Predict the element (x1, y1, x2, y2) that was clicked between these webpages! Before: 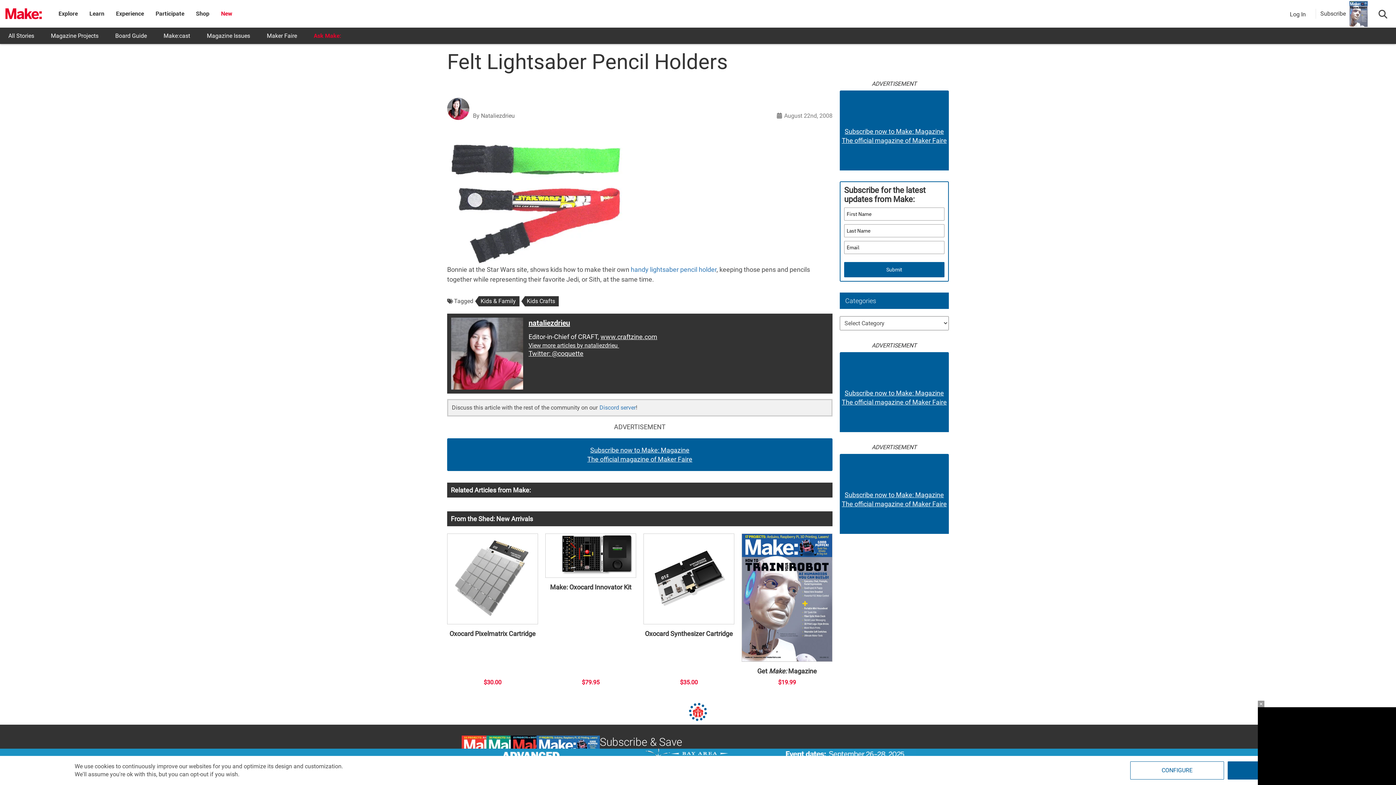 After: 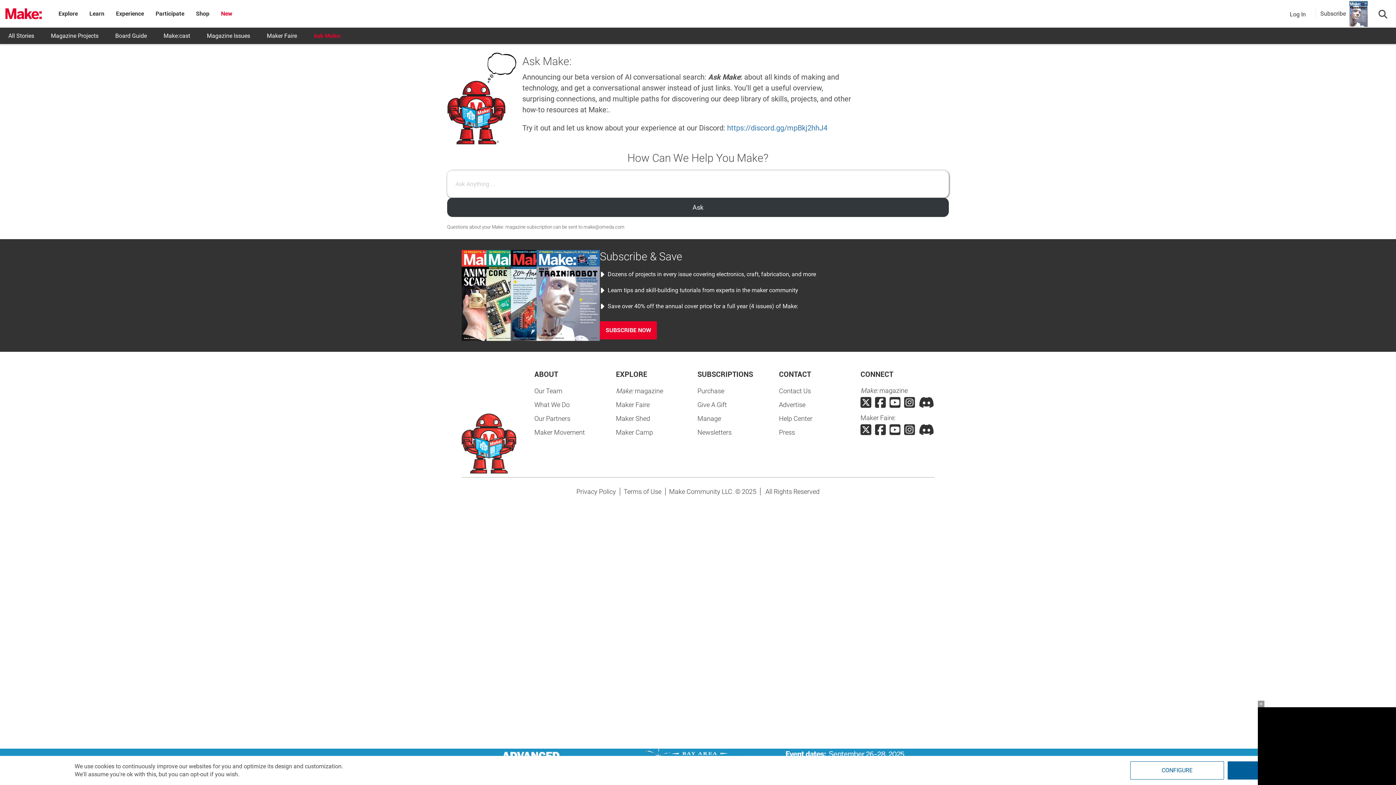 Action: label: Ask Make: bbox: (305, 27, 349, 44)